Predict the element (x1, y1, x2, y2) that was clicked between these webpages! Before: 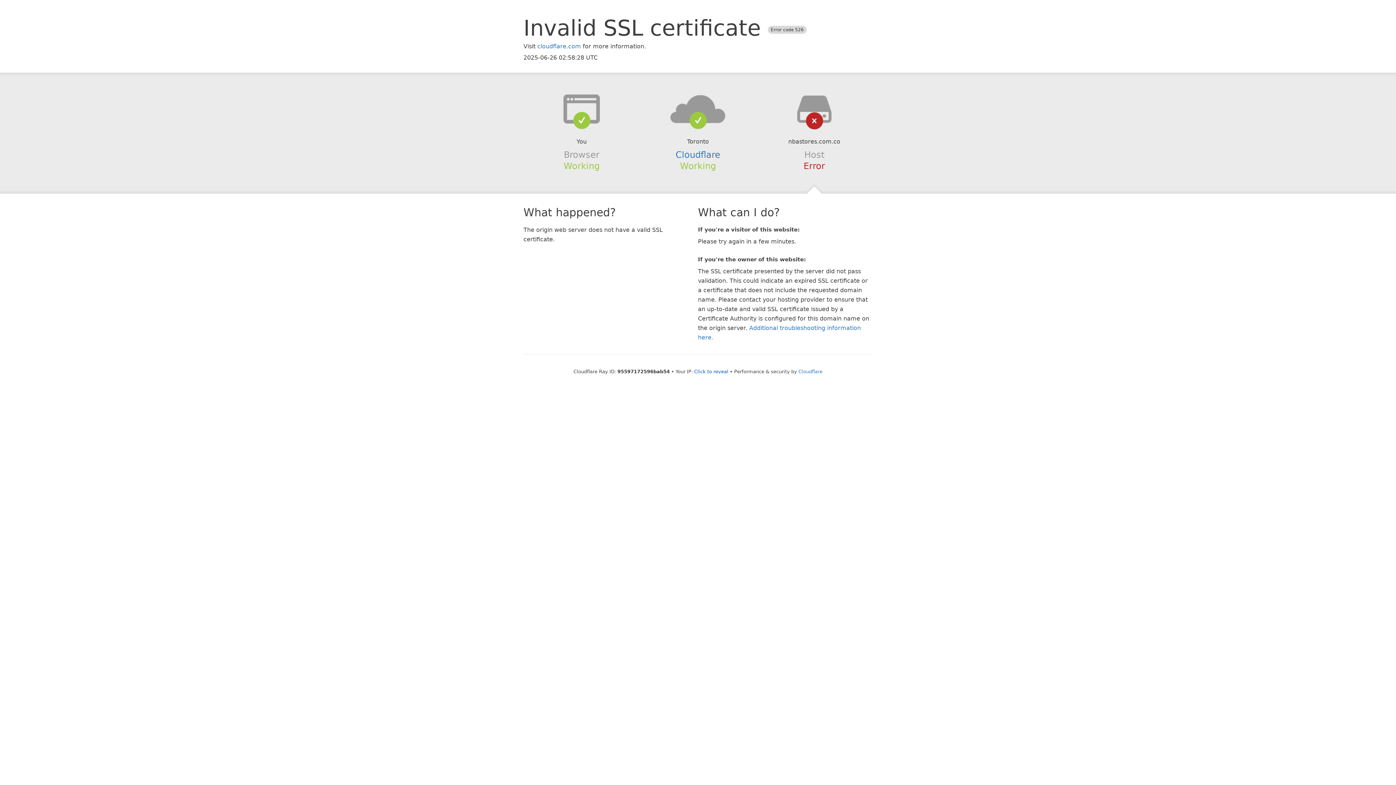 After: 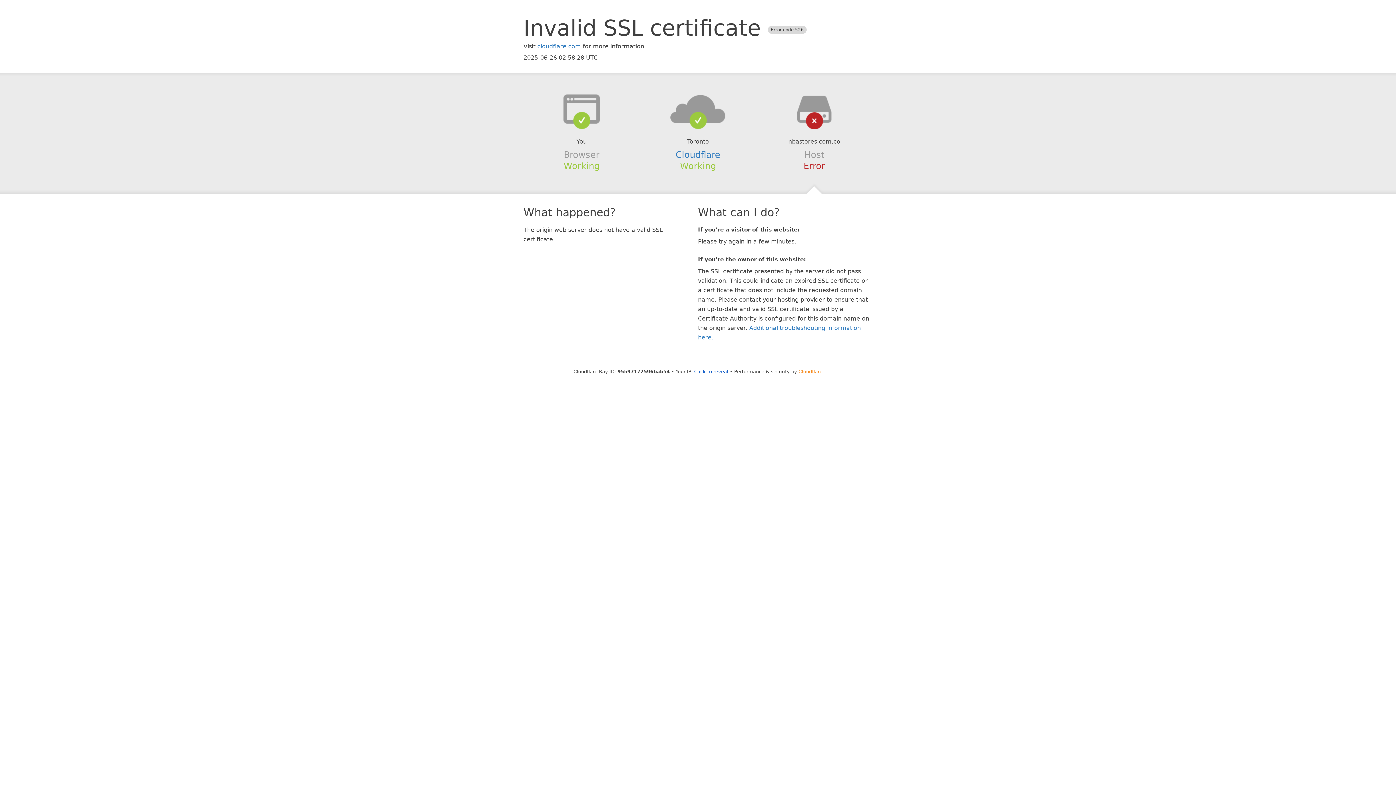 Action: label: Cloudflare bbox: (798, 368, 822, 374)